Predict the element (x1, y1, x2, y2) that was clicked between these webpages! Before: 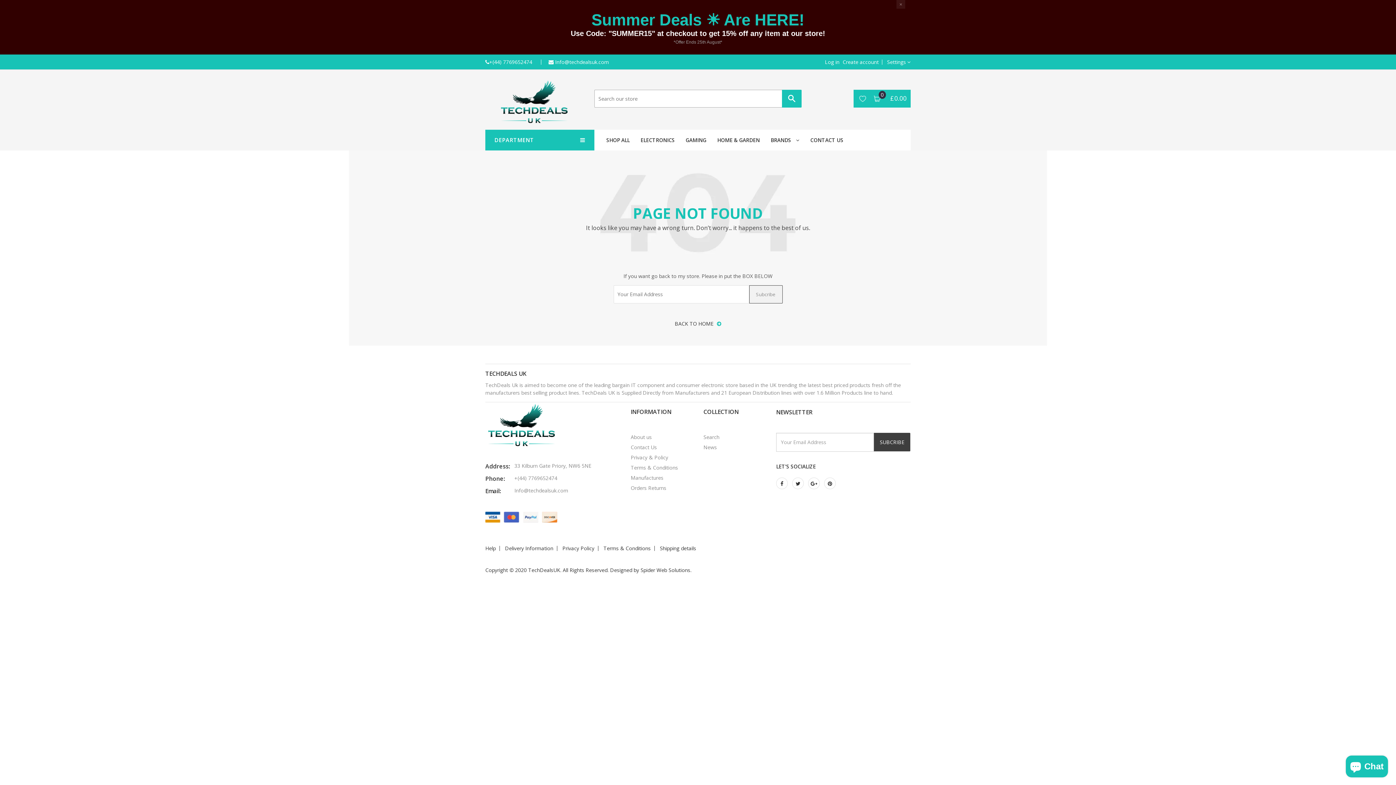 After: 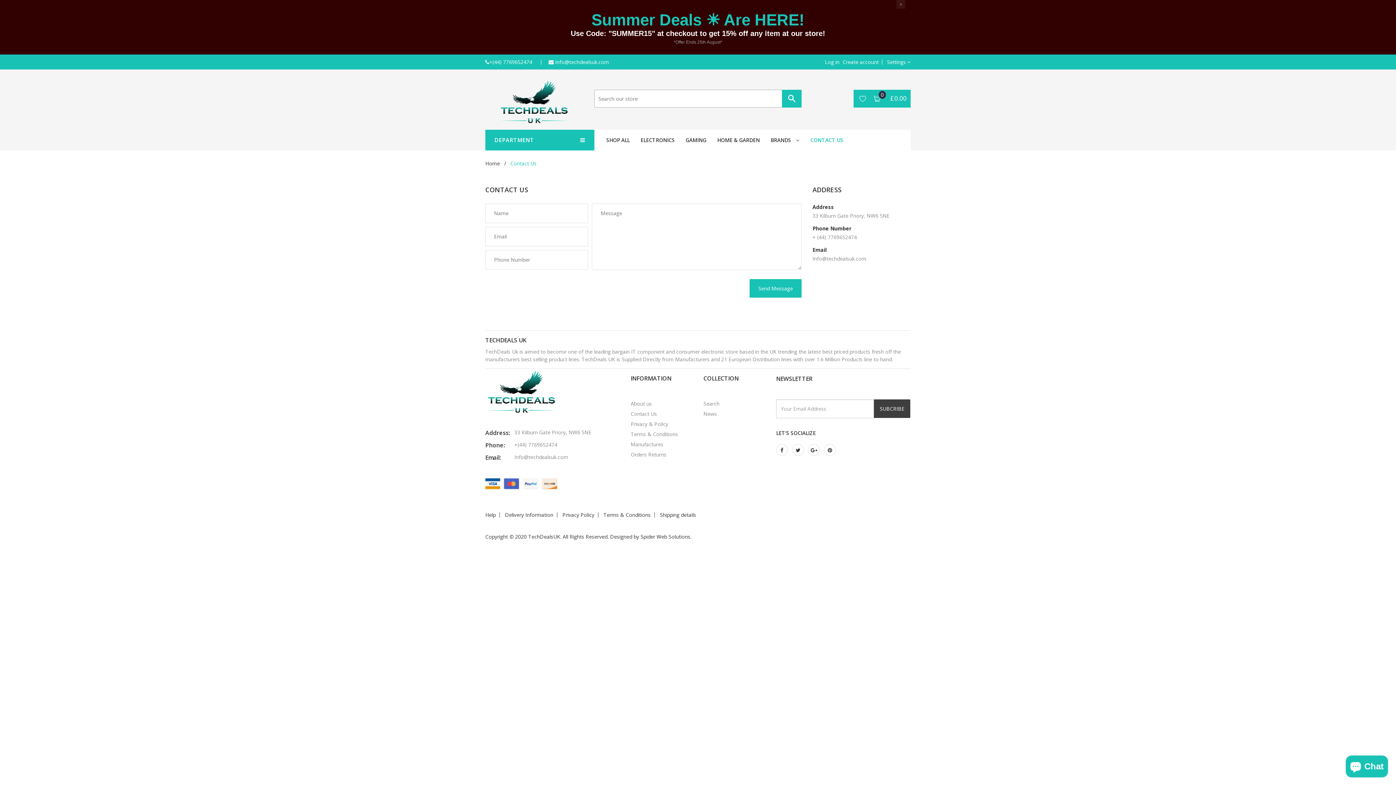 Action: label: Help bbox: (485, 545, 496, 552)